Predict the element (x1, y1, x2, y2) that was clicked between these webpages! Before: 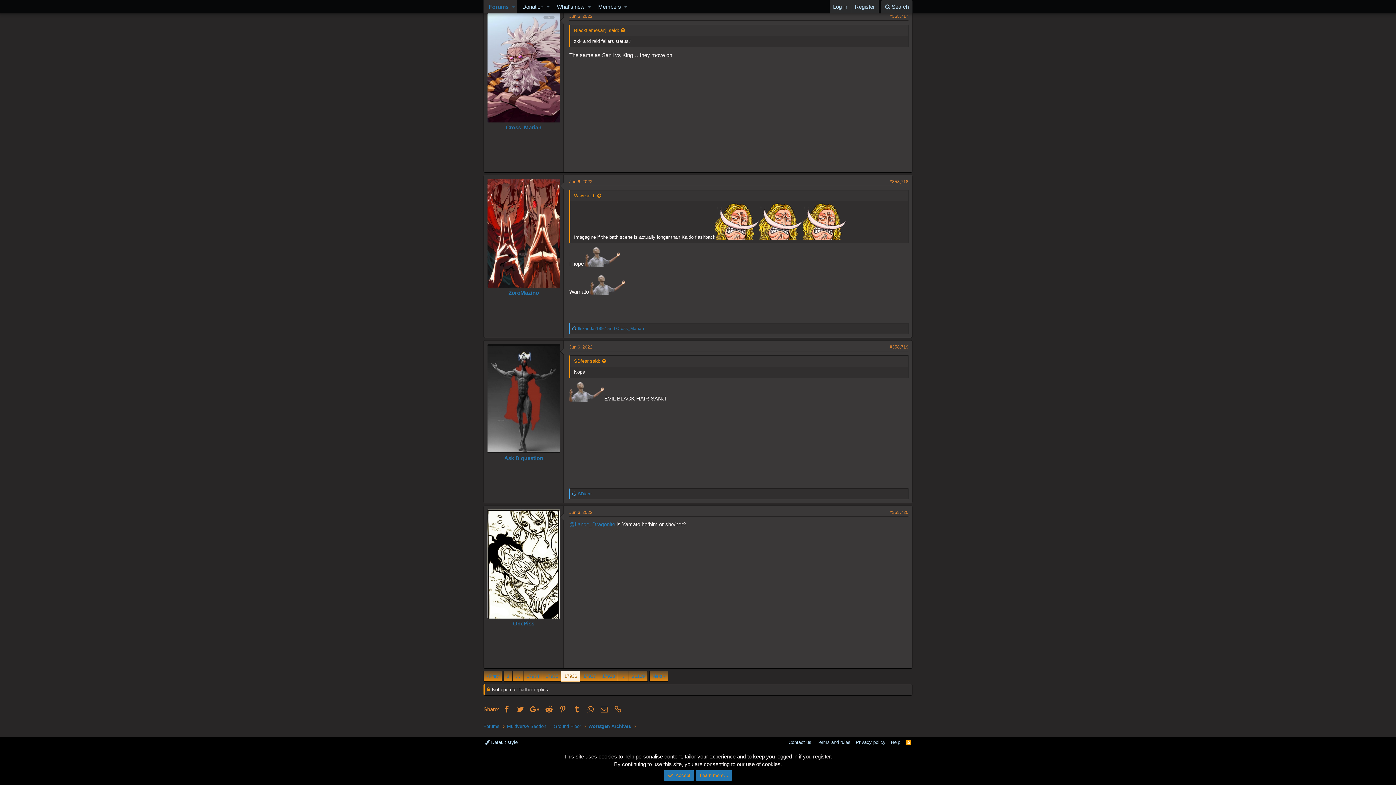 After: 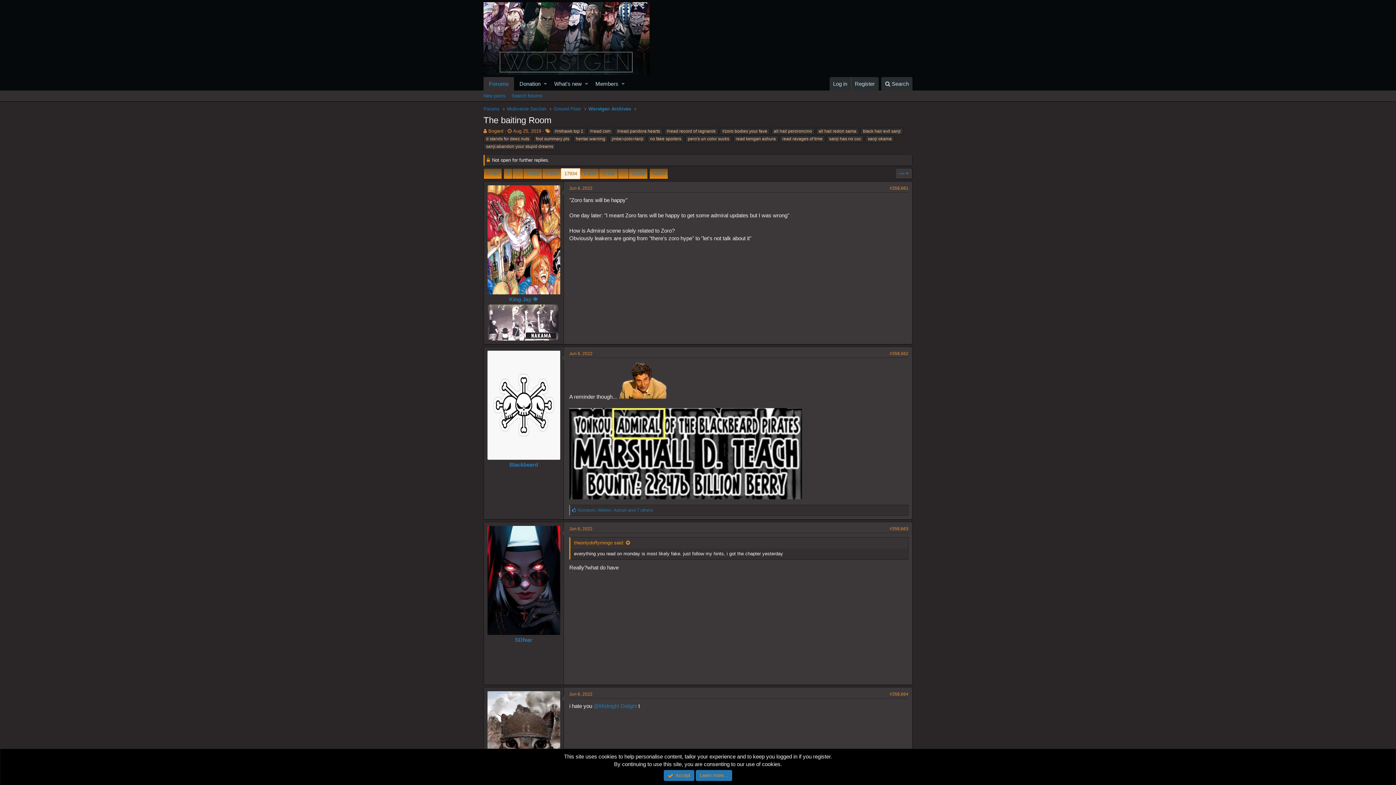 Action: label: 17934 bbox: (523, 671, 542, 681)